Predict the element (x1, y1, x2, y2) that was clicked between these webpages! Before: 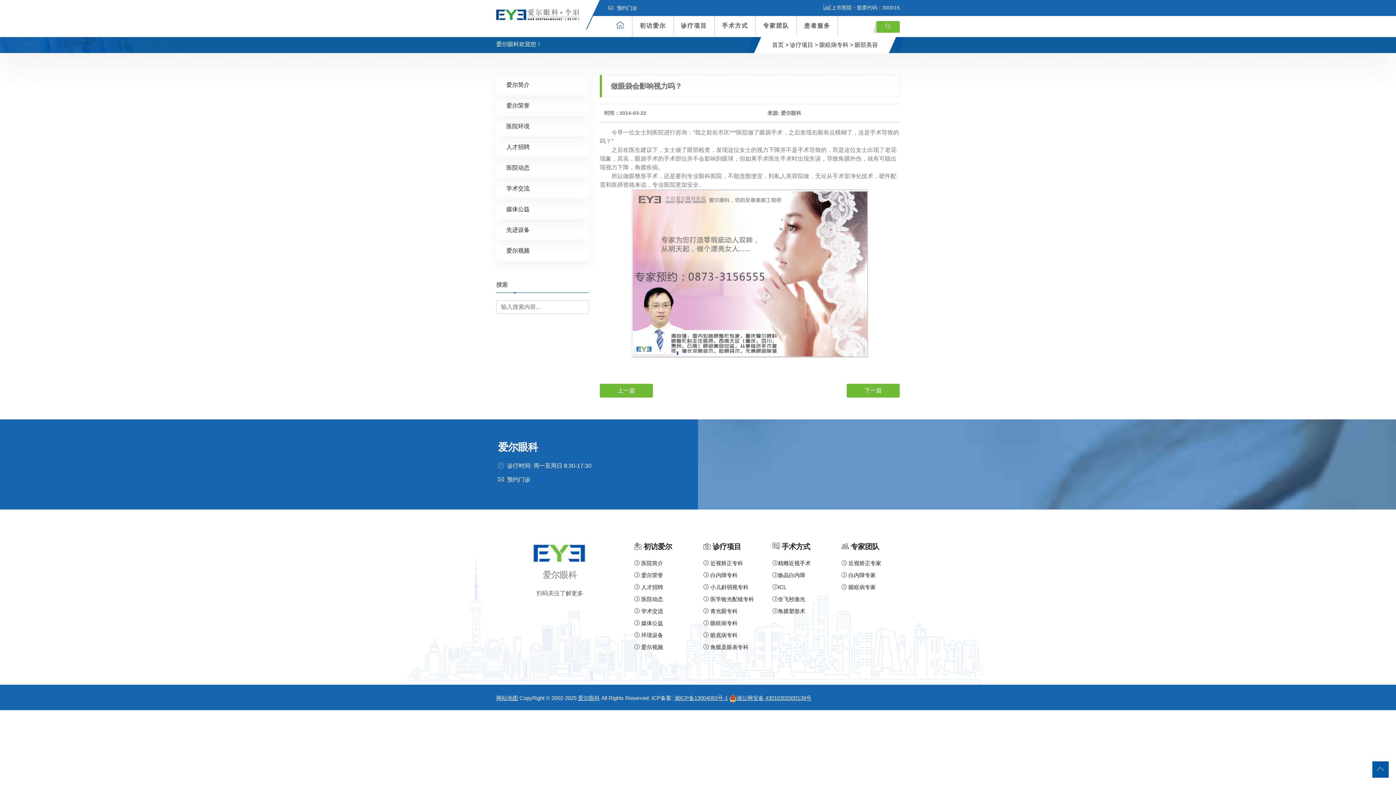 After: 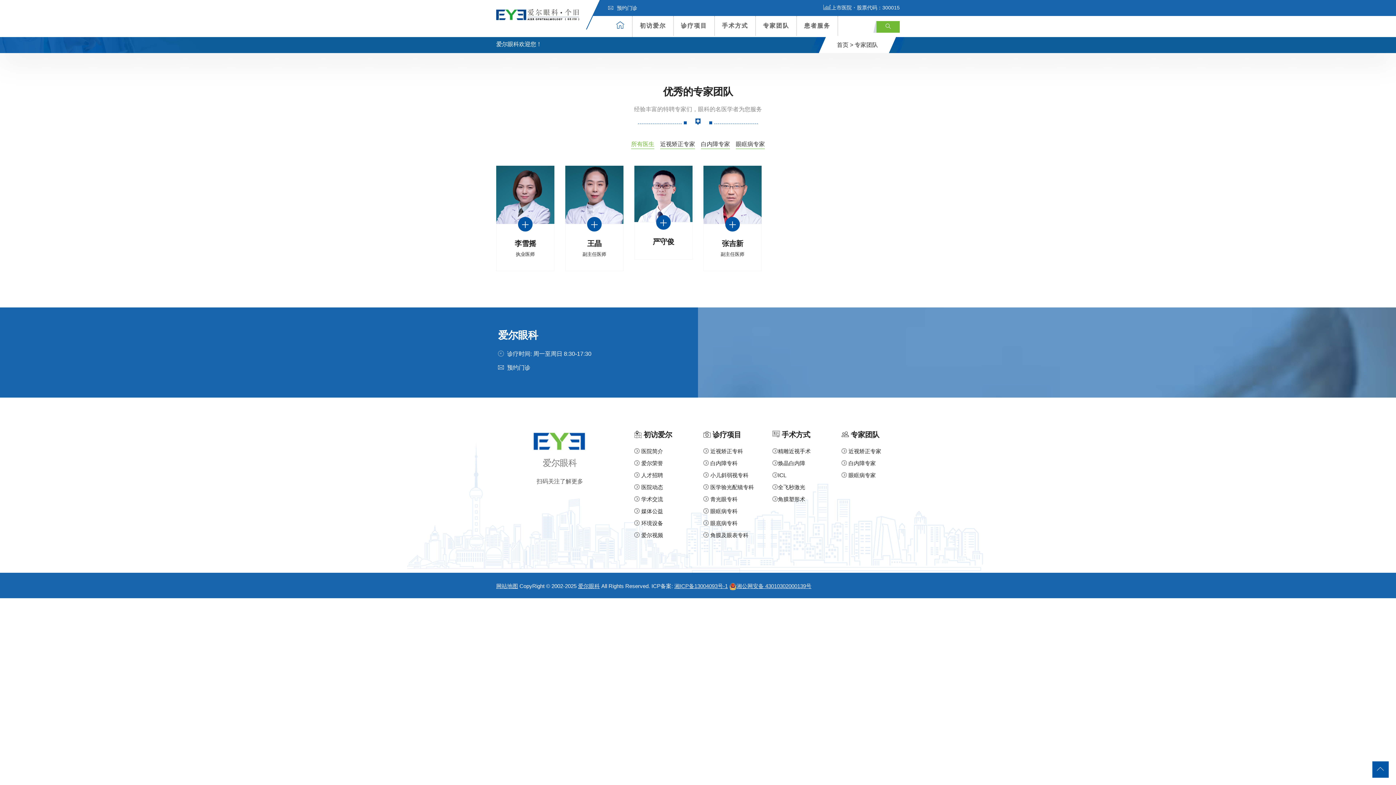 Action: label: 专家团队 bbox: (850, 542, 879, 550)